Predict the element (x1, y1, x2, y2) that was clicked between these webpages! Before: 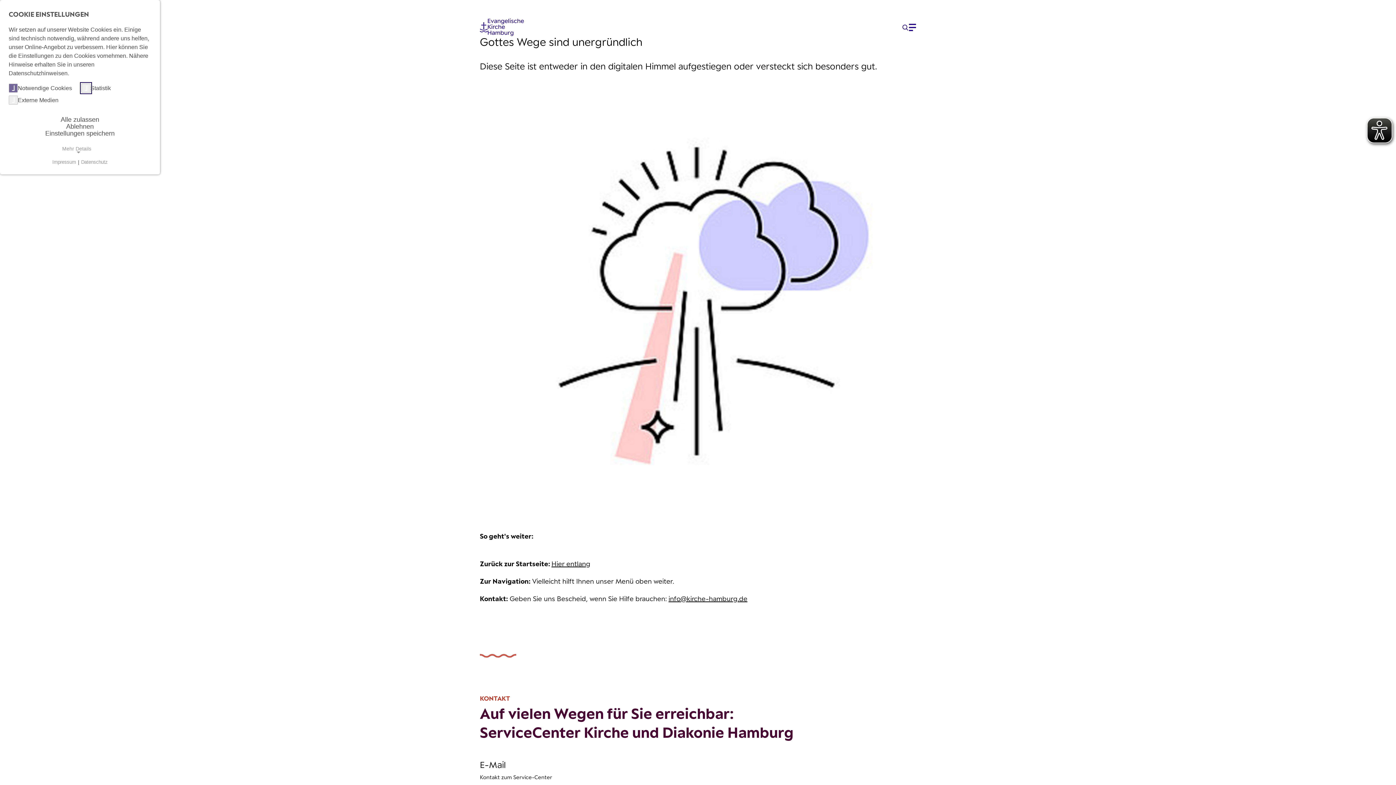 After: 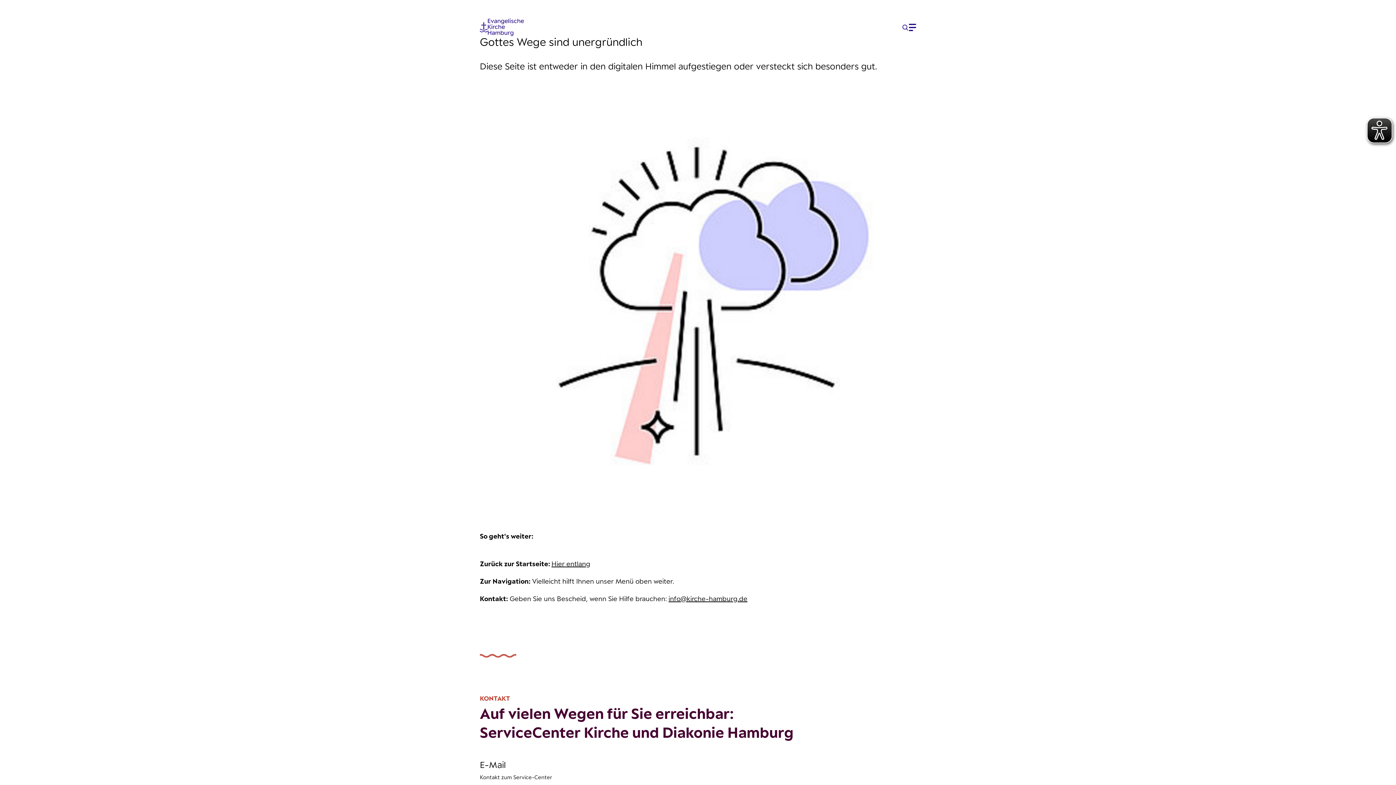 Action: bbox: (8, 130, 151, 137) label: Einstellungen speichern